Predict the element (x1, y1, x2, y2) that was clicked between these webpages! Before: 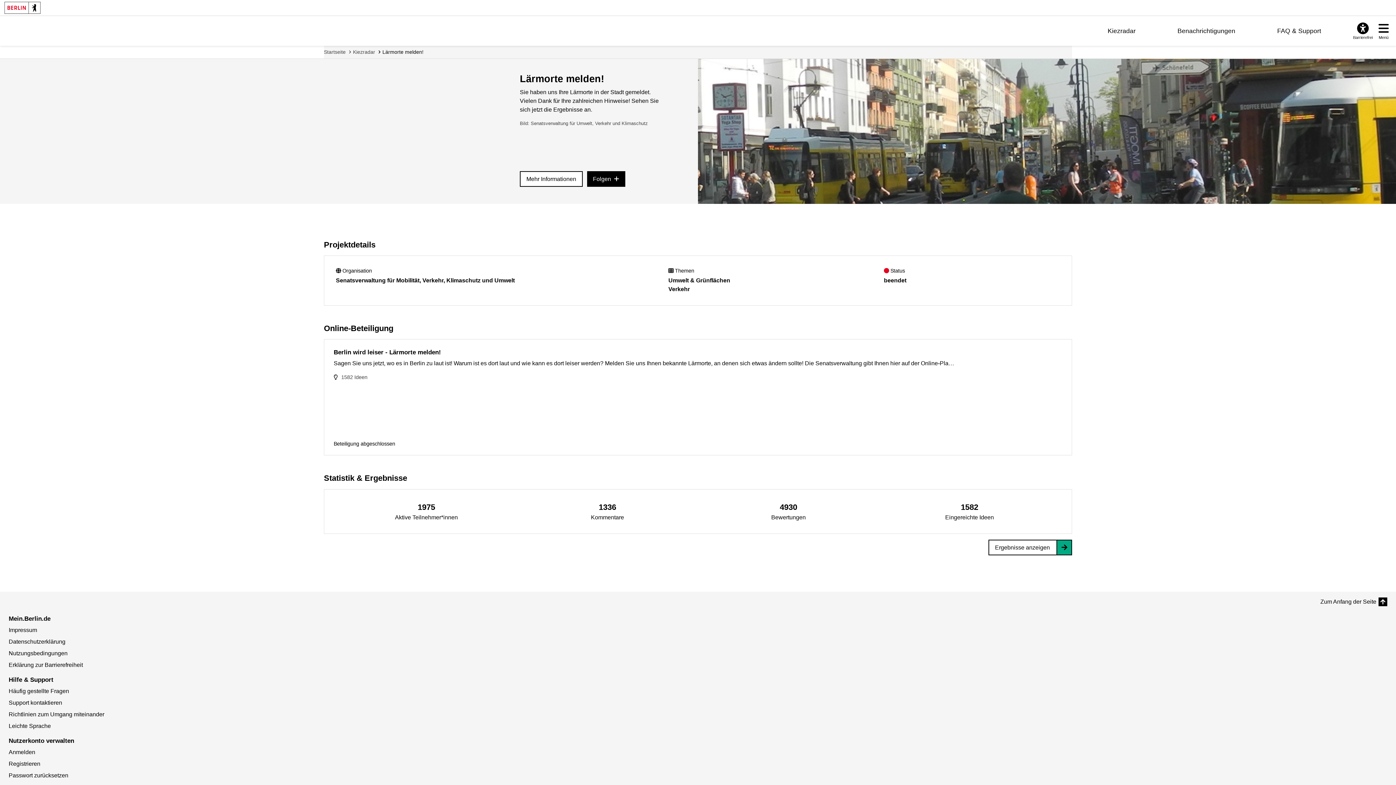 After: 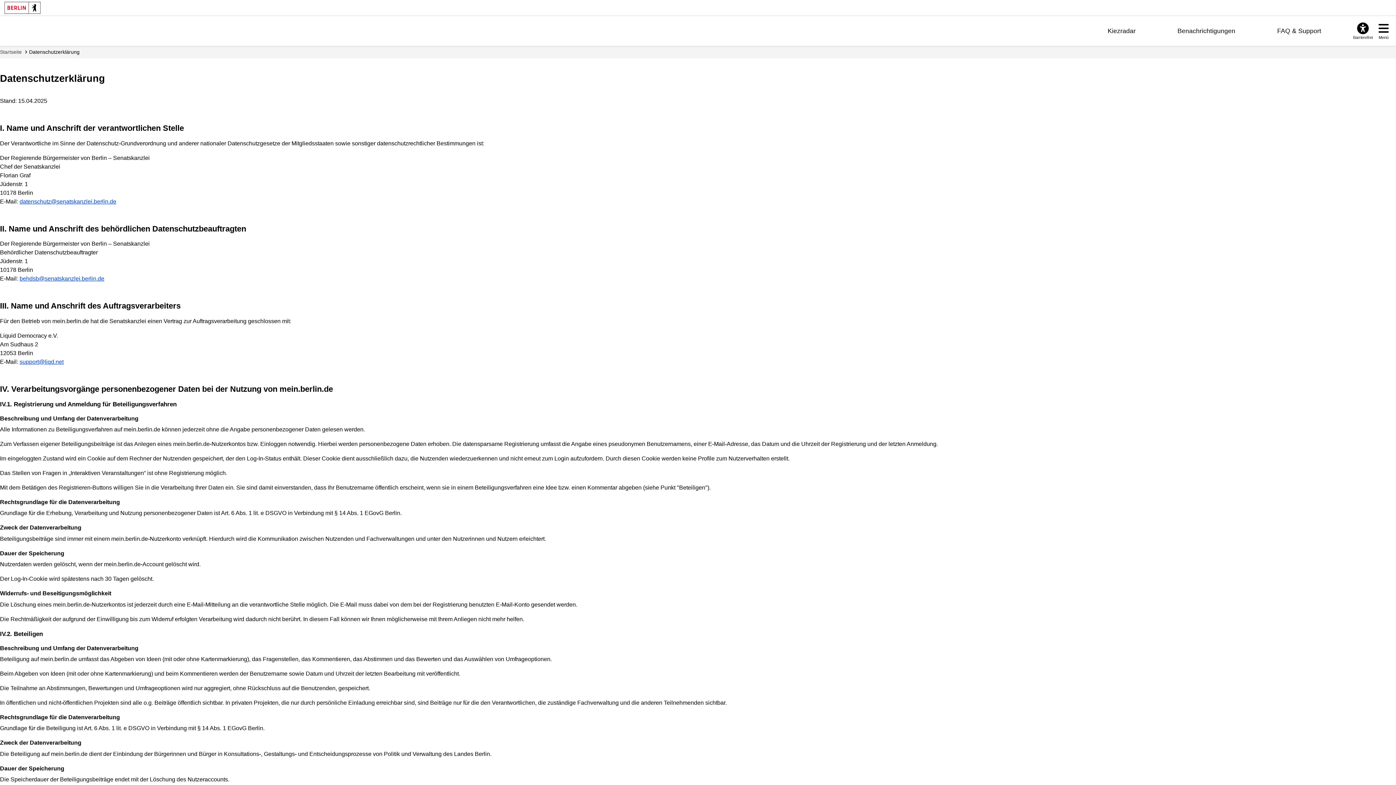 Action: label: Datenschutzerklärung bbox: (8, 638, 65, 645)